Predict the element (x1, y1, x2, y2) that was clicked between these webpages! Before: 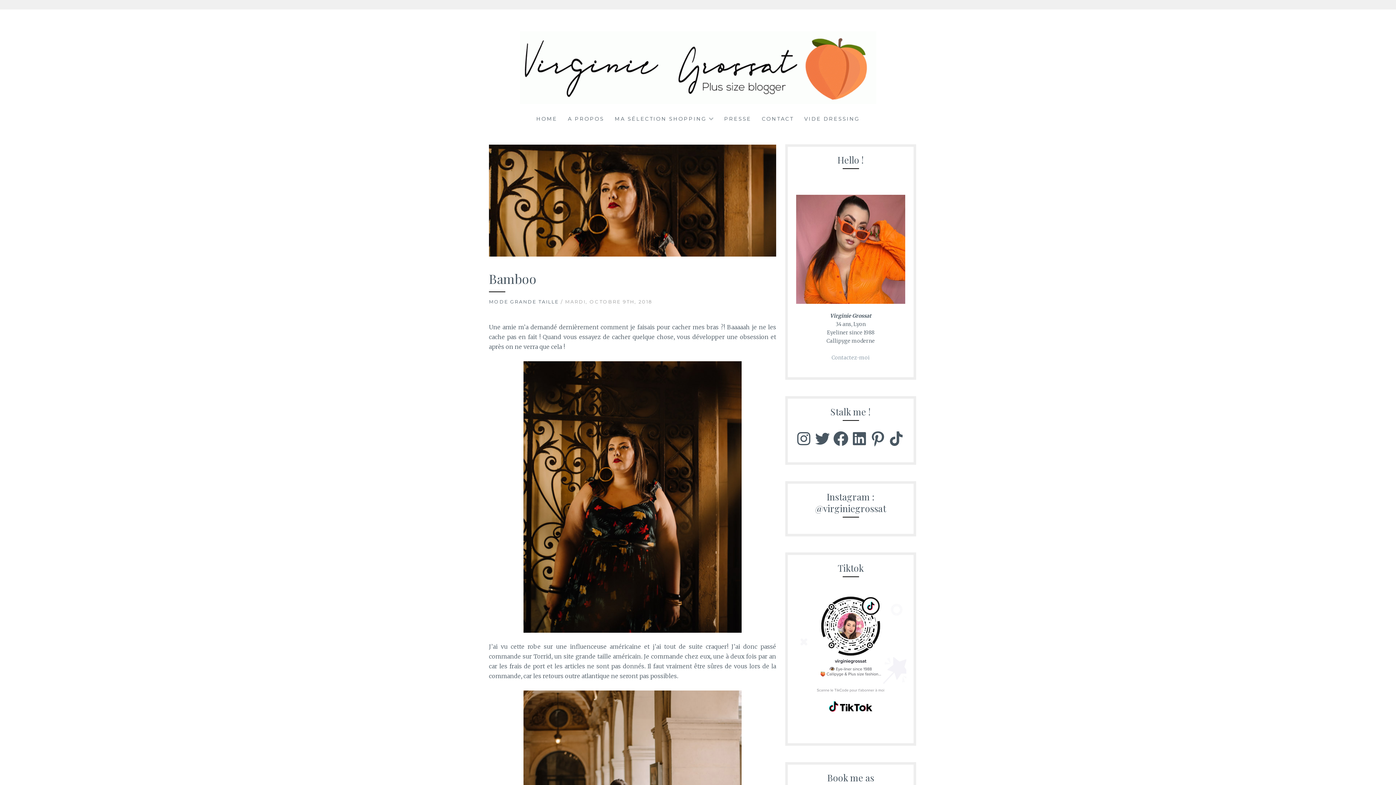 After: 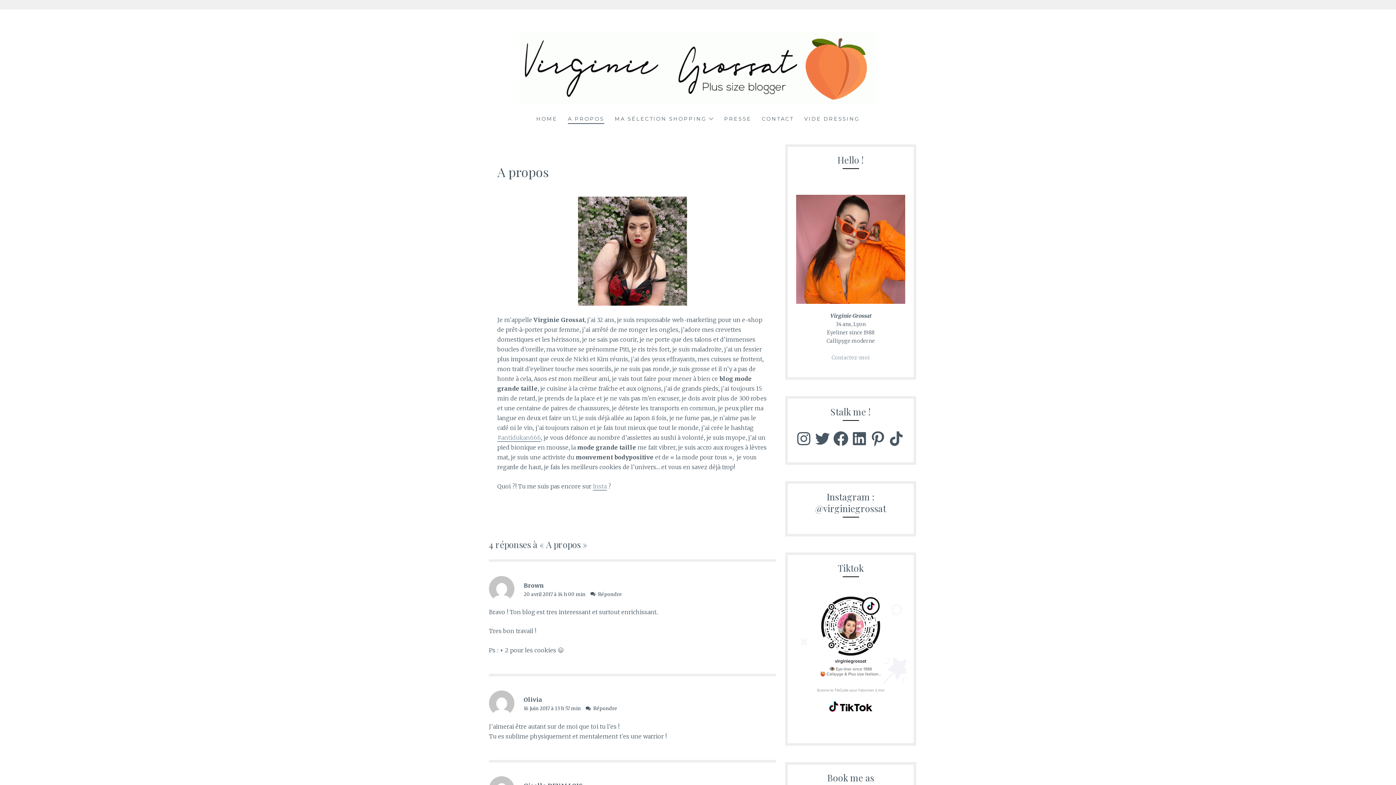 Action: bbox: (568, 115, 604, 124) label: A PROPOS